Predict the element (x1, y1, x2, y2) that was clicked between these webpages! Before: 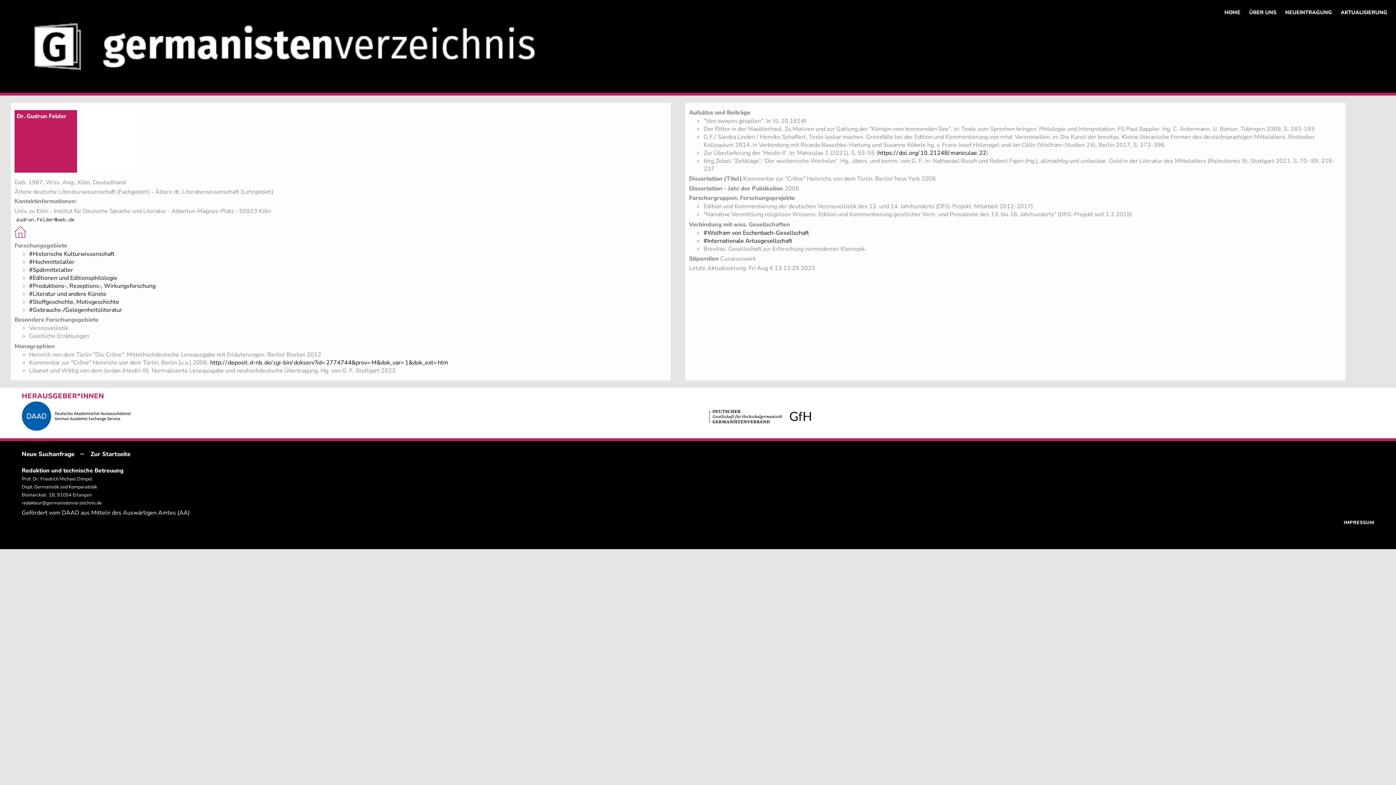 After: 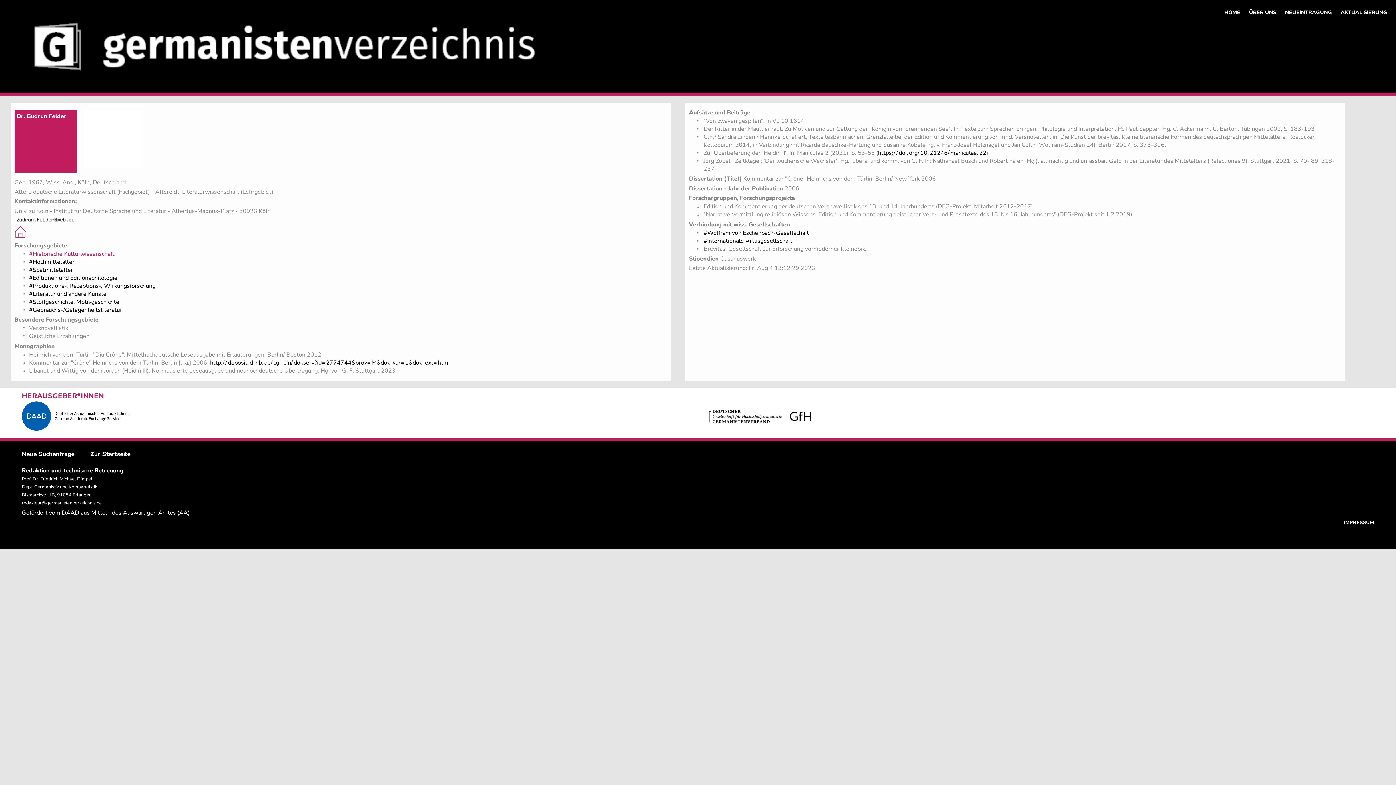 Action: bbox: (29, 250, 114, 258) label: #Historische Kulturwissenschaft